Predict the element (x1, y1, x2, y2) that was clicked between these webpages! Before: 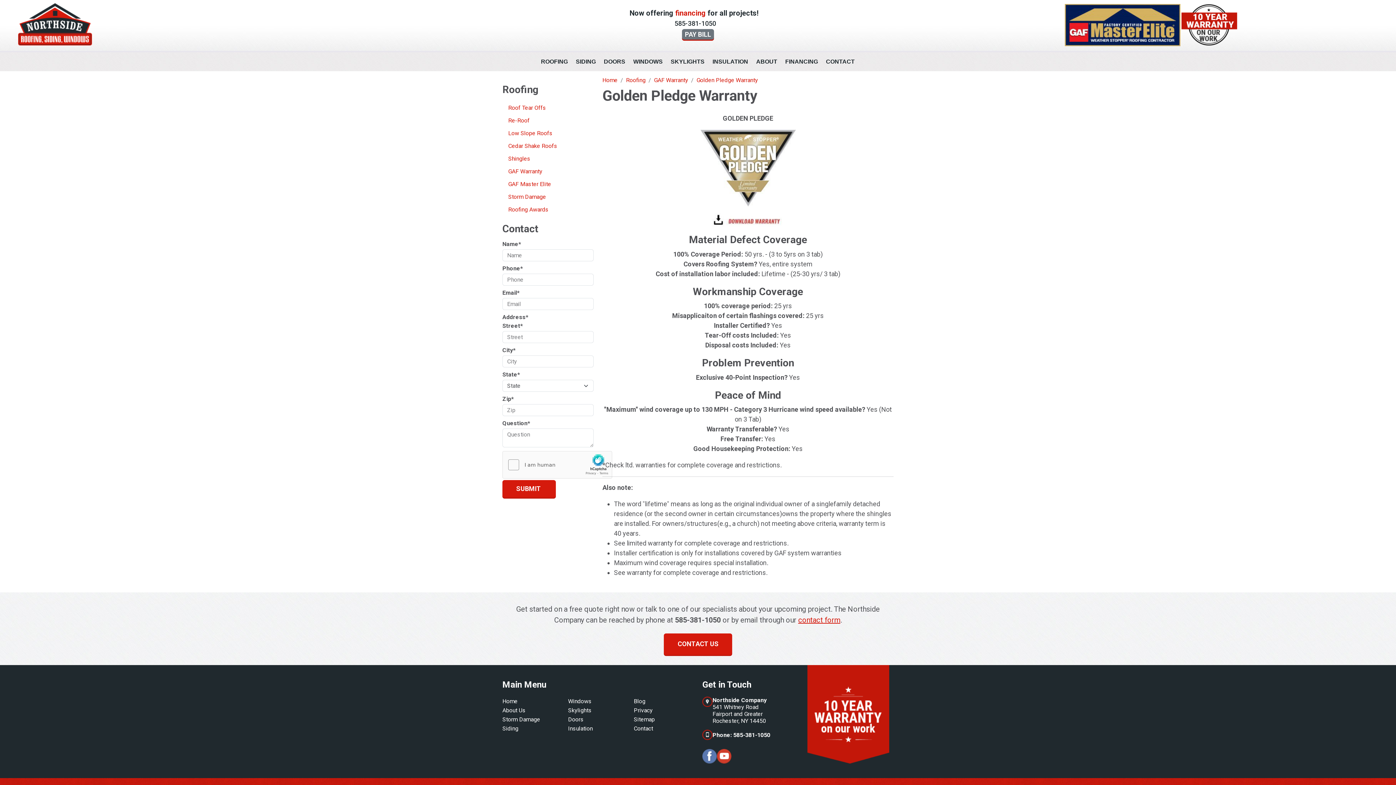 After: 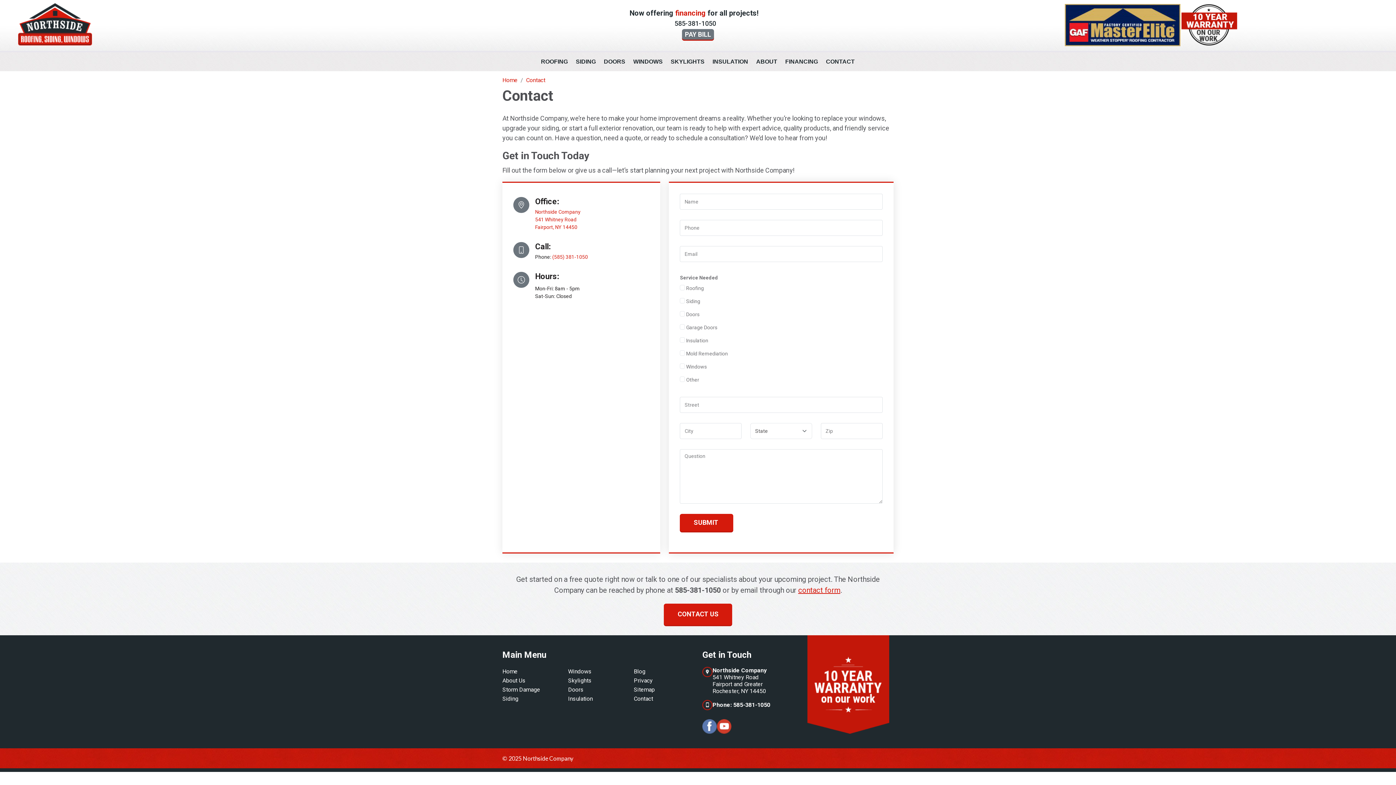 Action: bbox: (664, 633, 732, 655) label: CONTACT US